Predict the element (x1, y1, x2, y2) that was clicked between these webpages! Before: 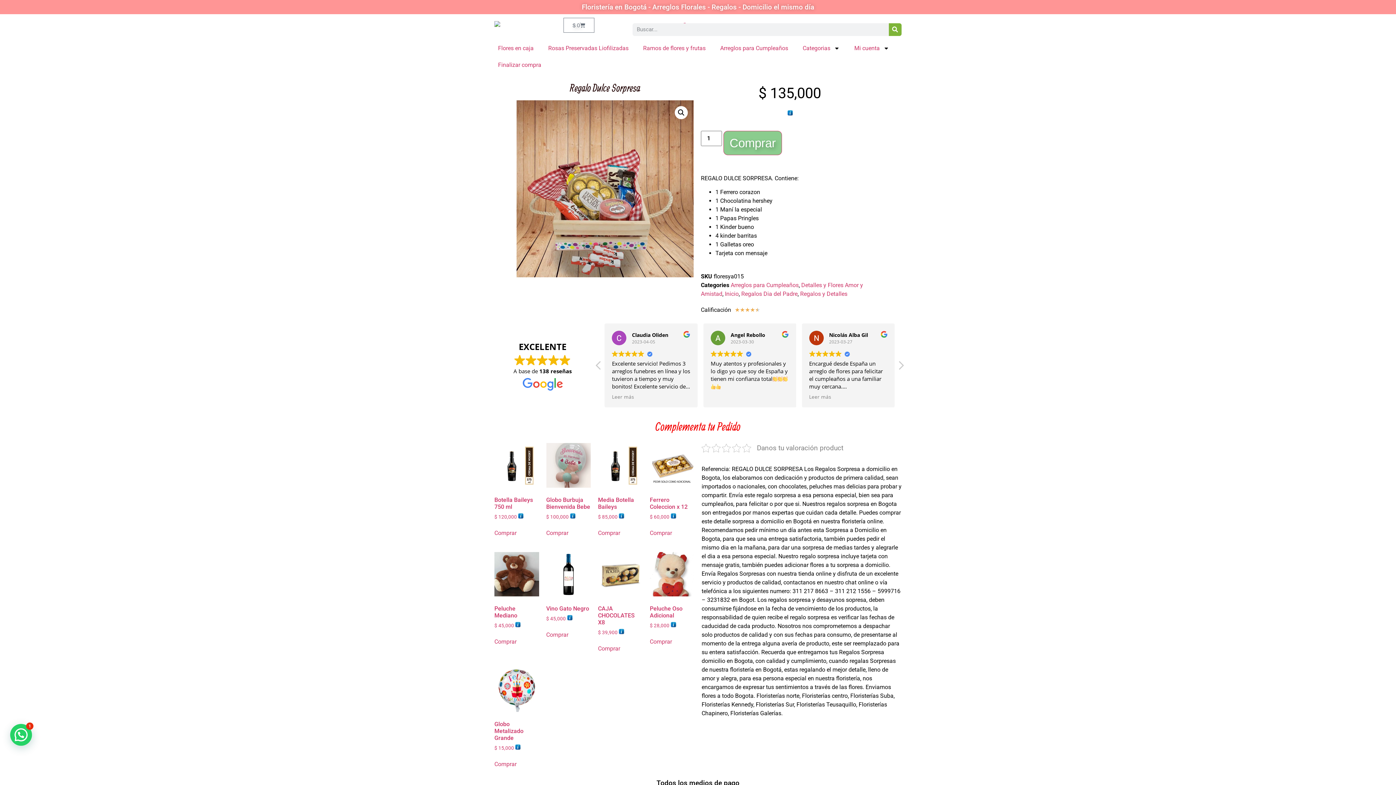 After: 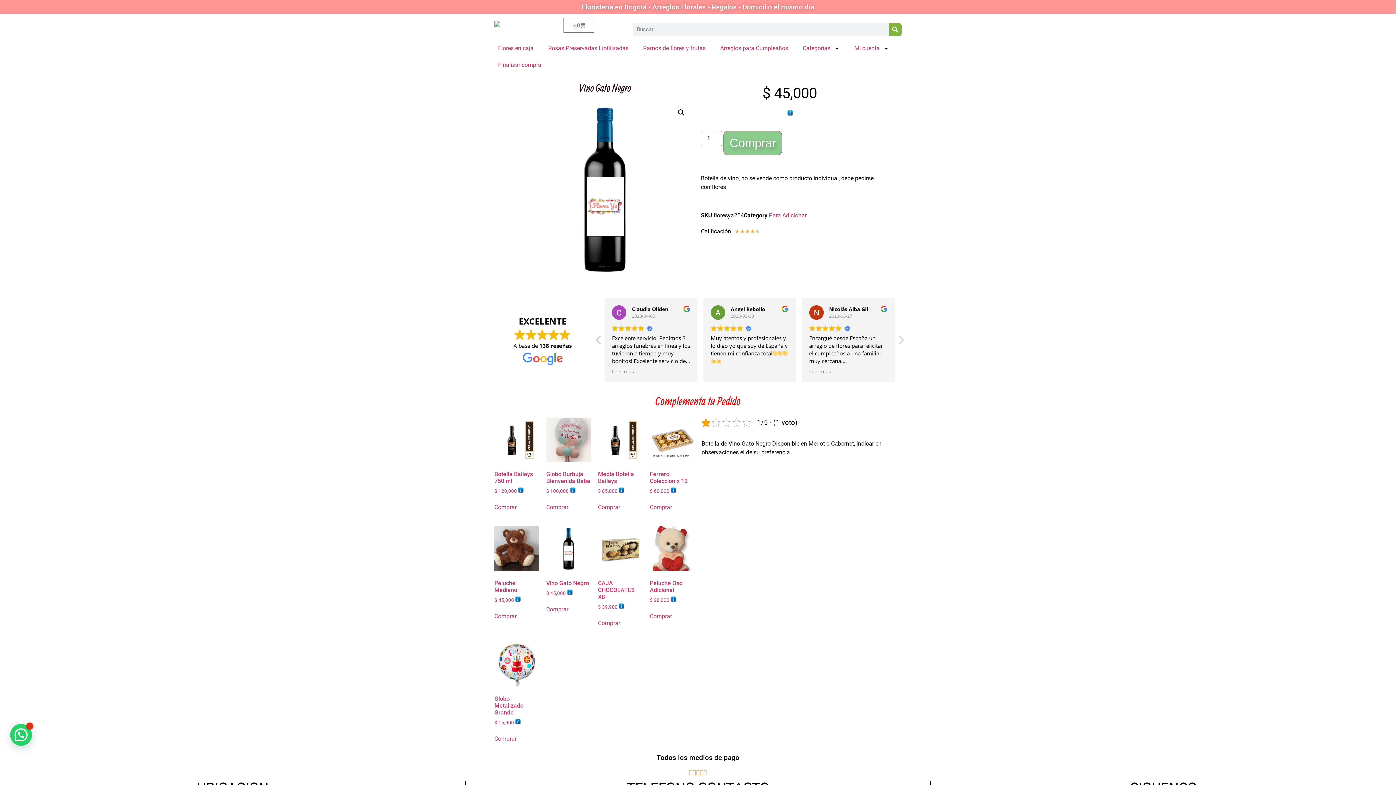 Action: bbox: (546, 552, 590, 622) label: Vino Gato Negro
$ 45,000